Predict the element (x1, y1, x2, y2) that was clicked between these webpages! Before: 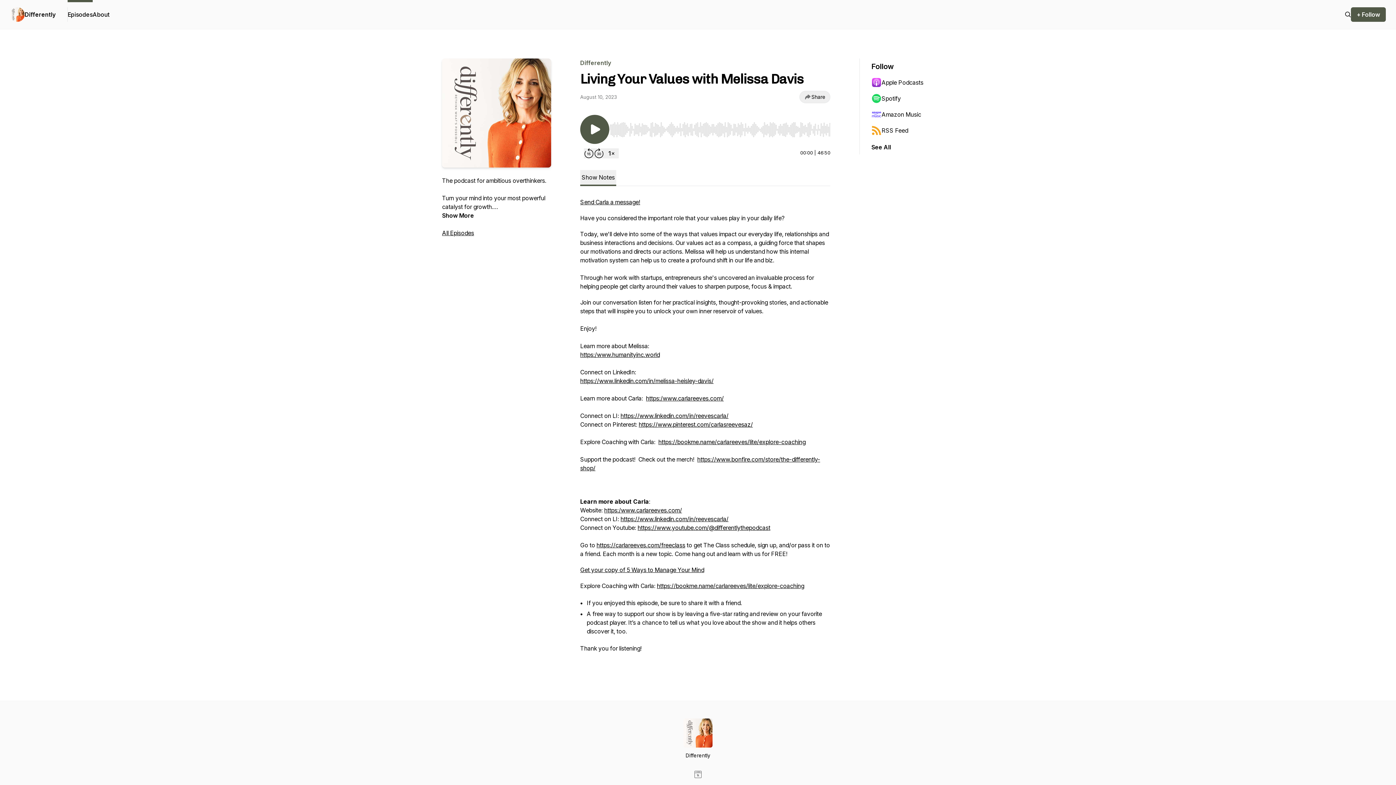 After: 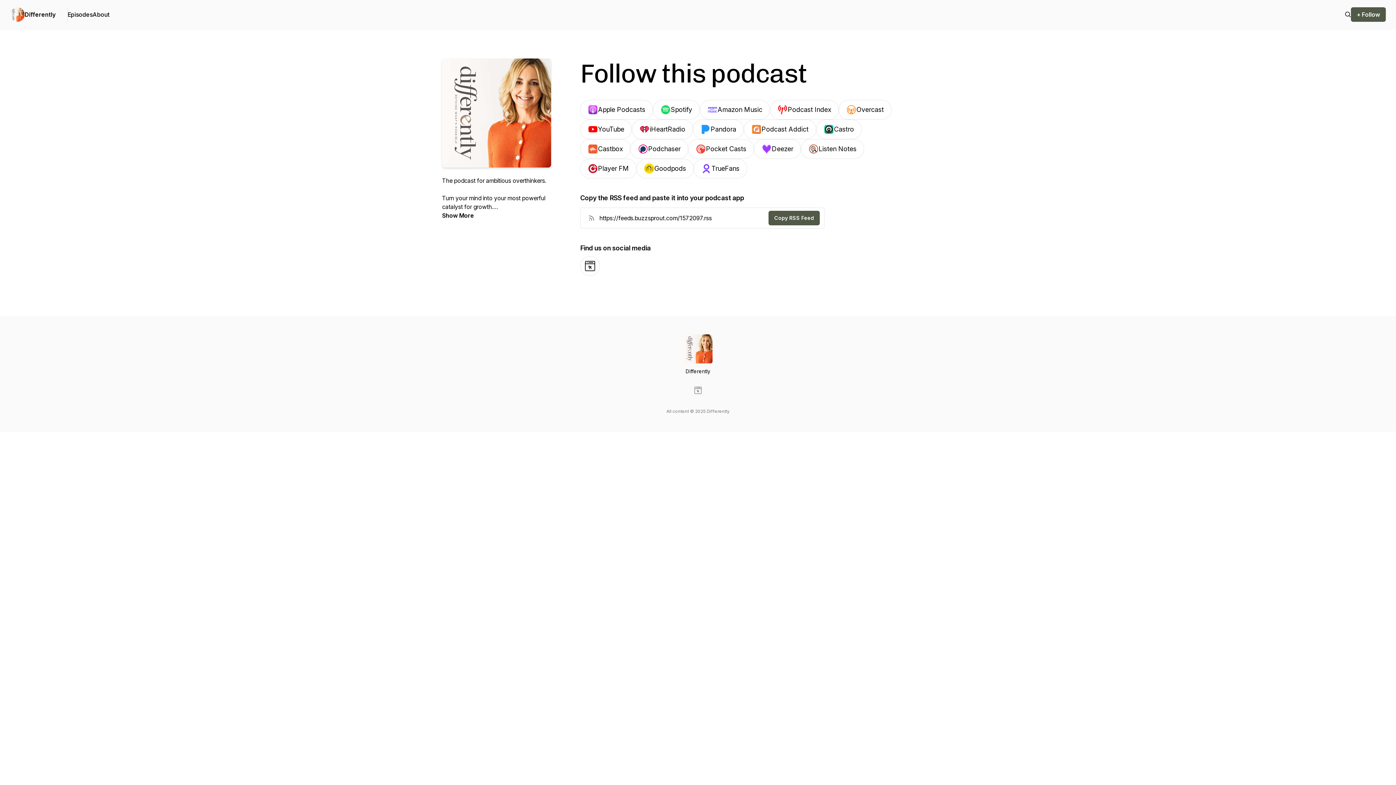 Action: bbox: (1351, 7, 1386, 21) label: + Follow